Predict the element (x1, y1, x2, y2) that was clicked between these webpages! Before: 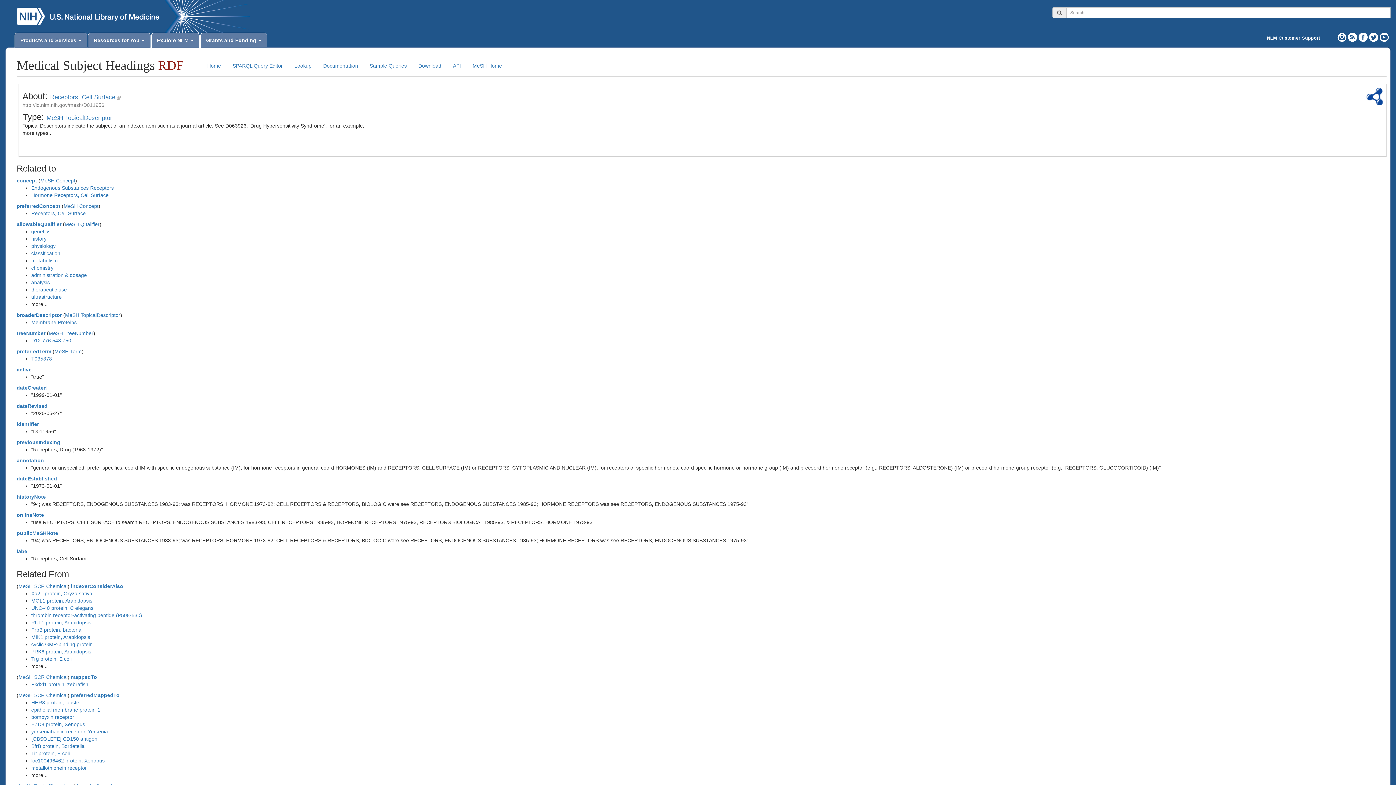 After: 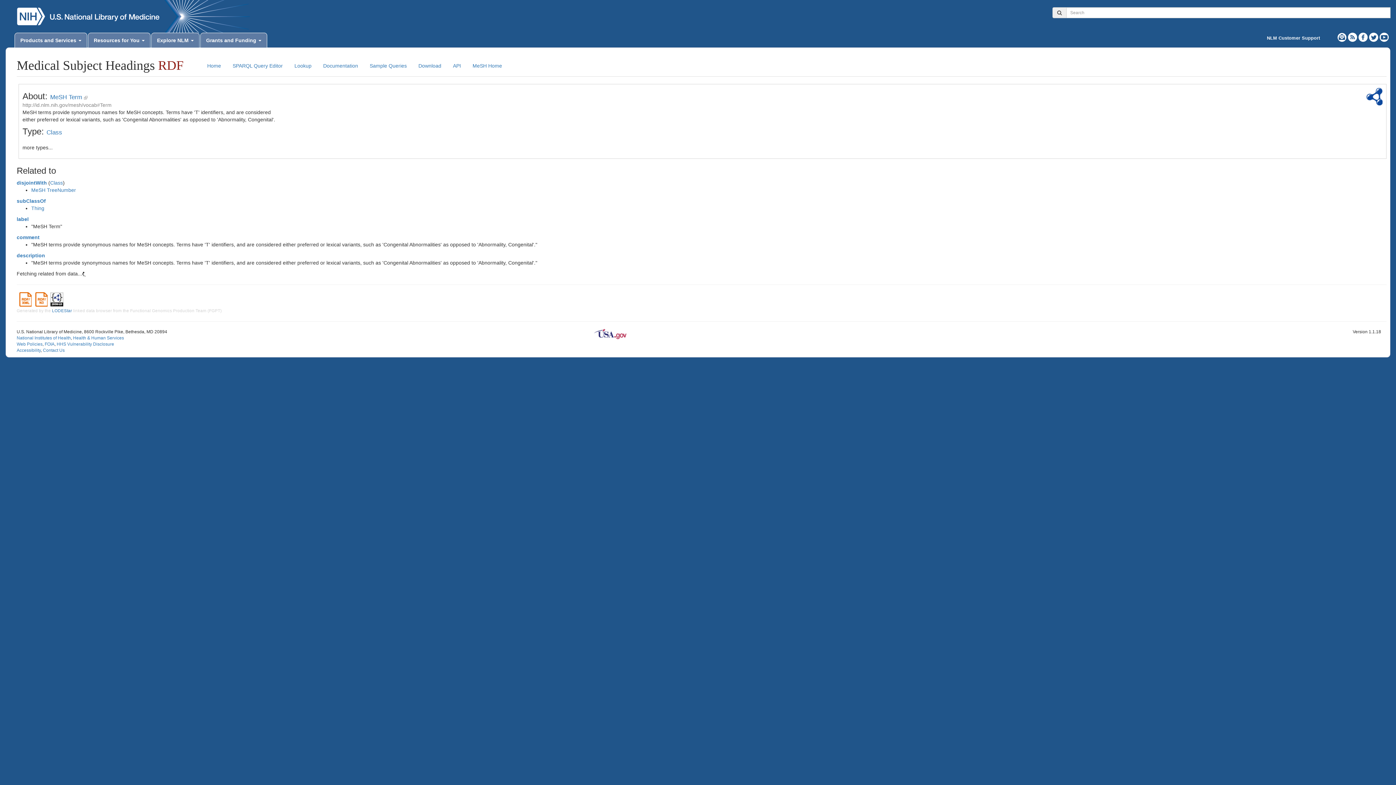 Action: bbox: (54, 348, 81, 354) label: MeSH Term